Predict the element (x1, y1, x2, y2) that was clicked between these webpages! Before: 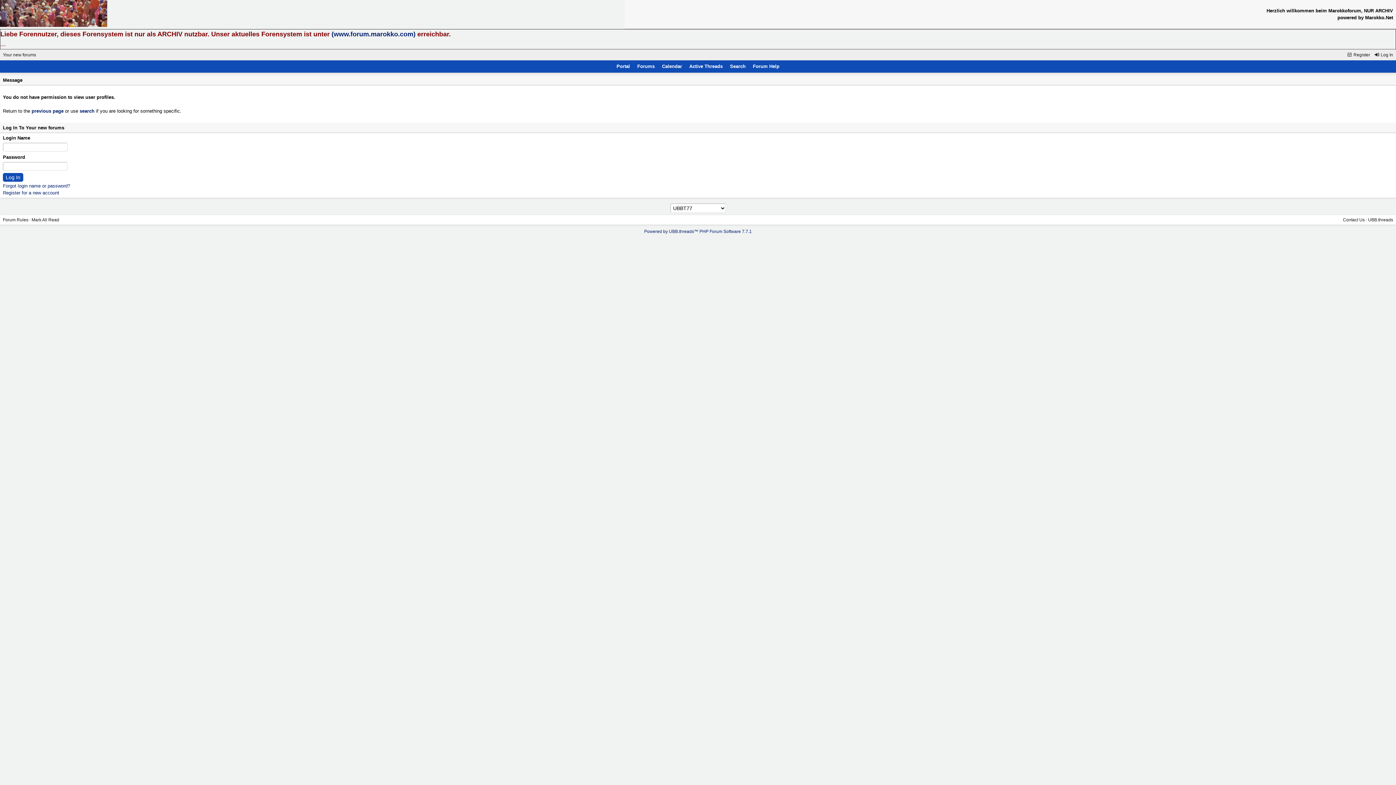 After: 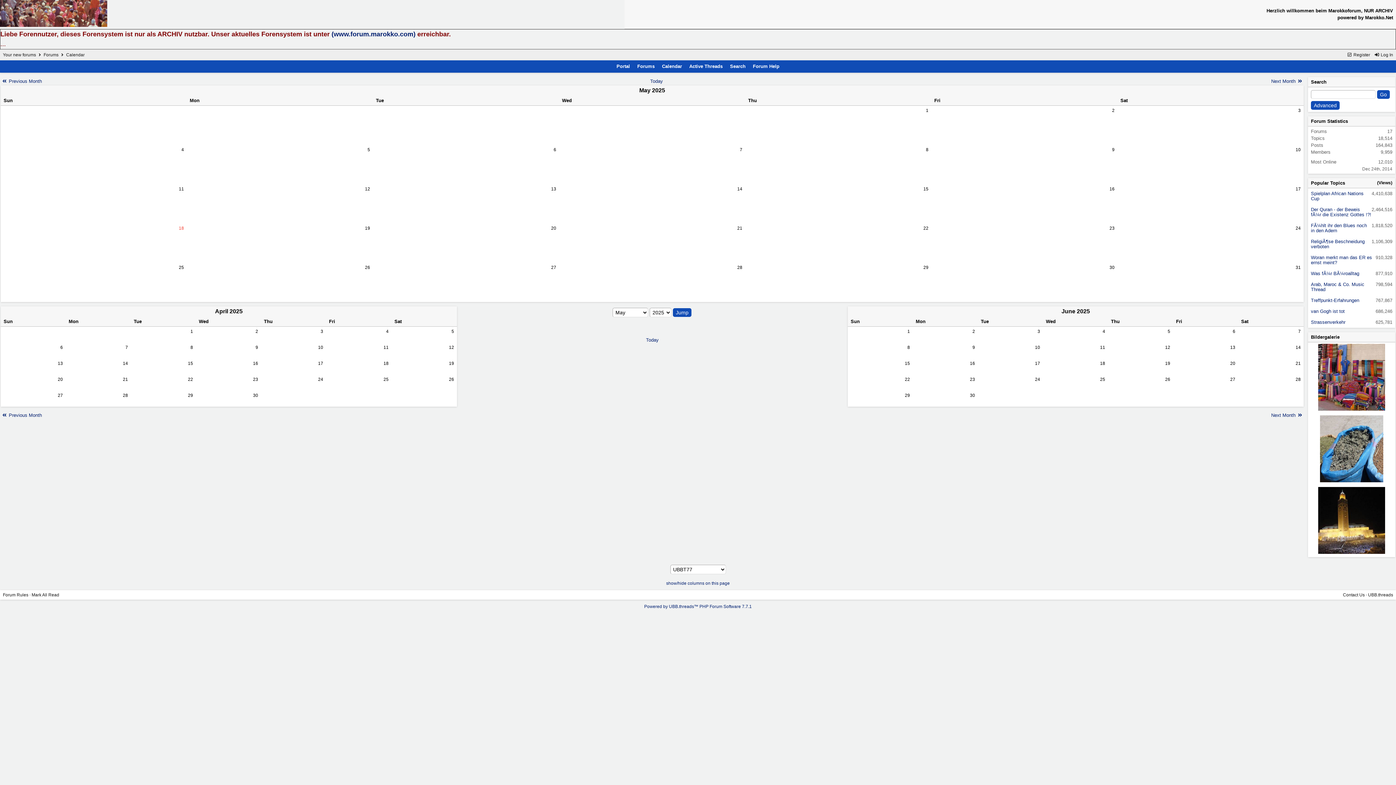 Action: bbox: (660, 62, 683, 70) label: Calendar